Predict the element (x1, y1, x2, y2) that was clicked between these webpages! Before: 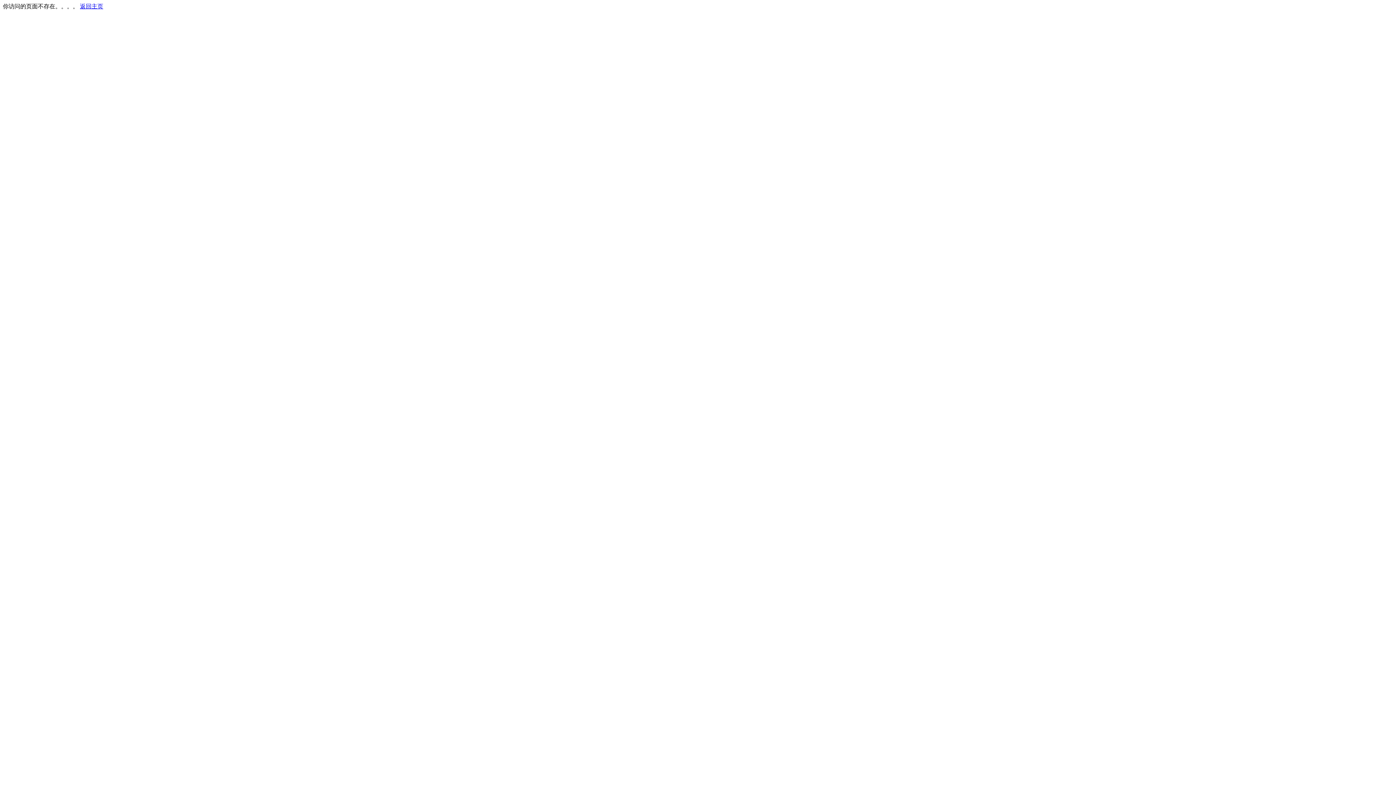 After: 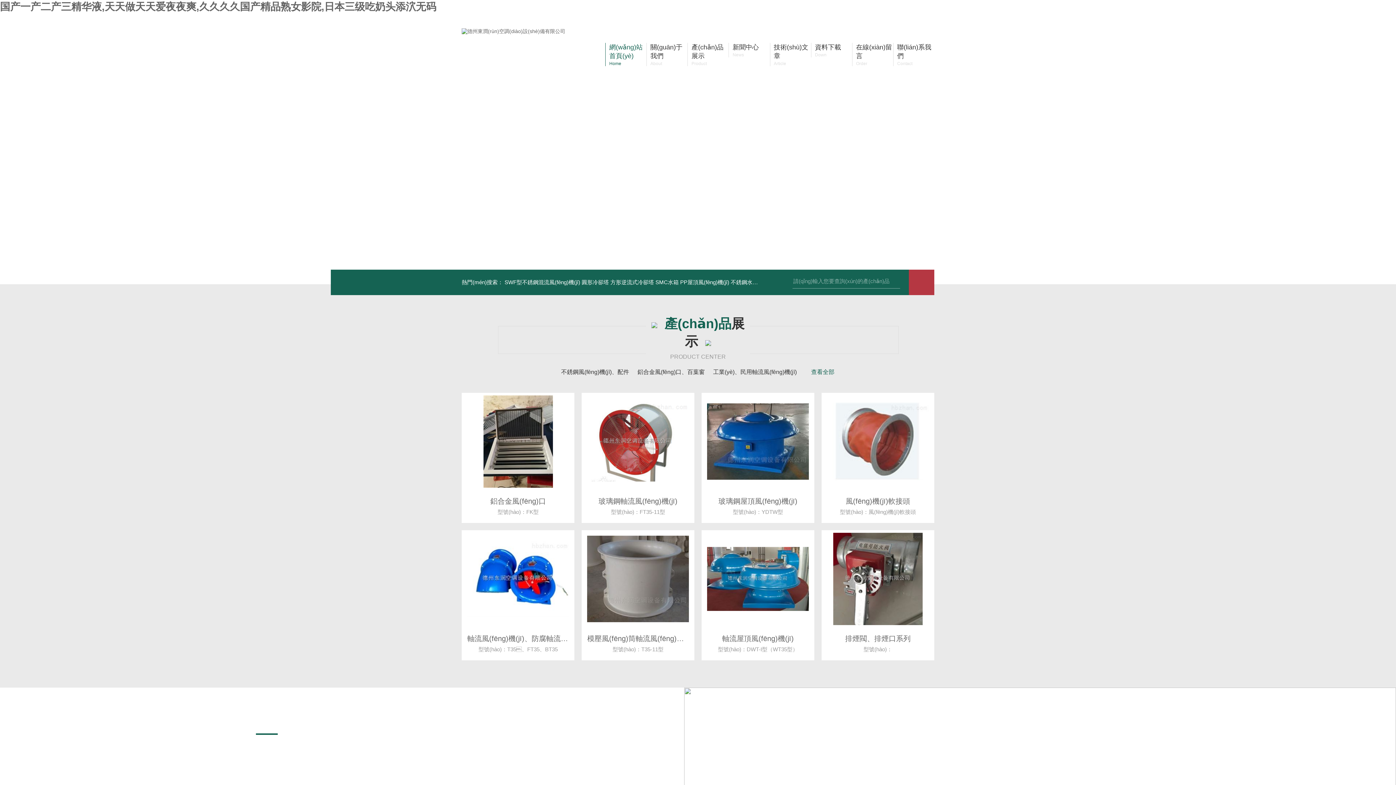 Action: label: 返回主页 bbox: (80, 3, 103, 9)